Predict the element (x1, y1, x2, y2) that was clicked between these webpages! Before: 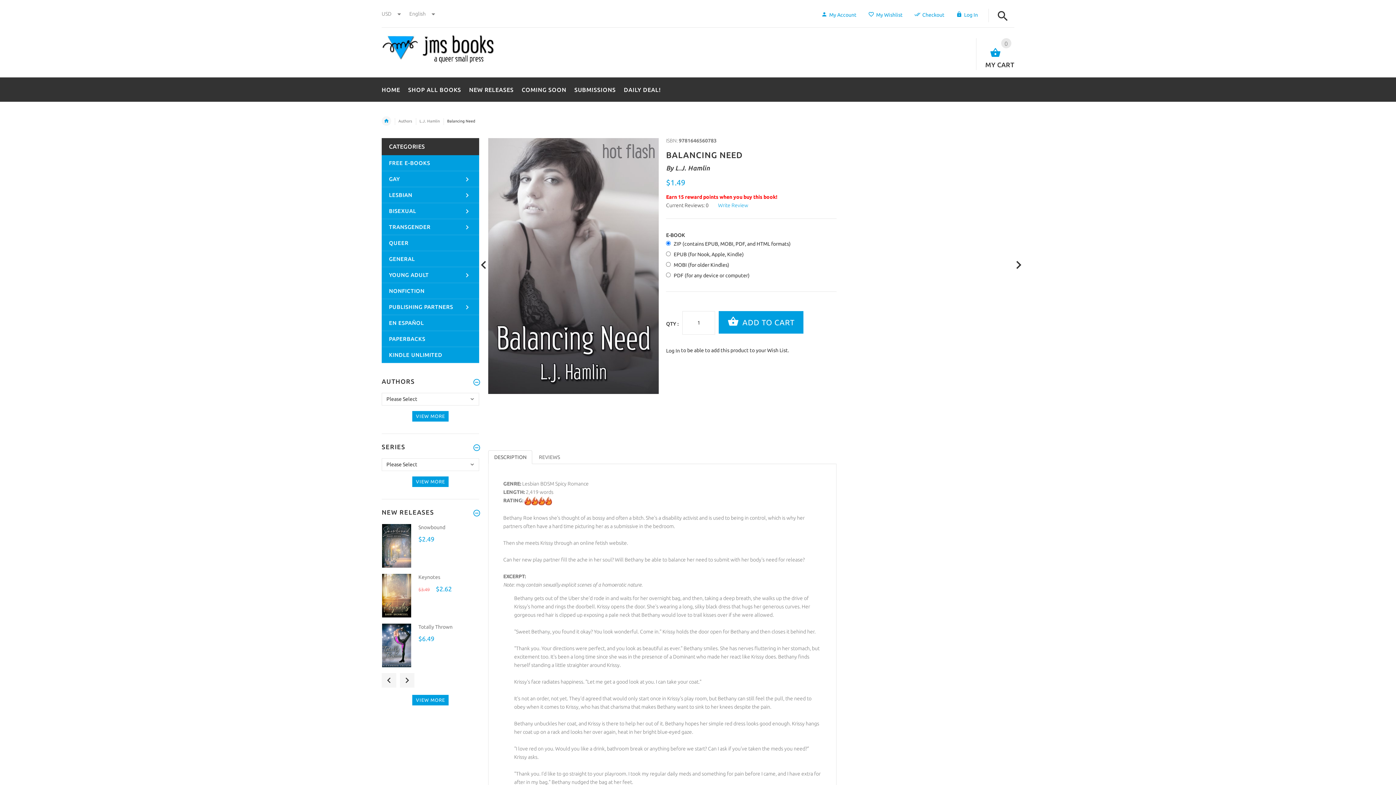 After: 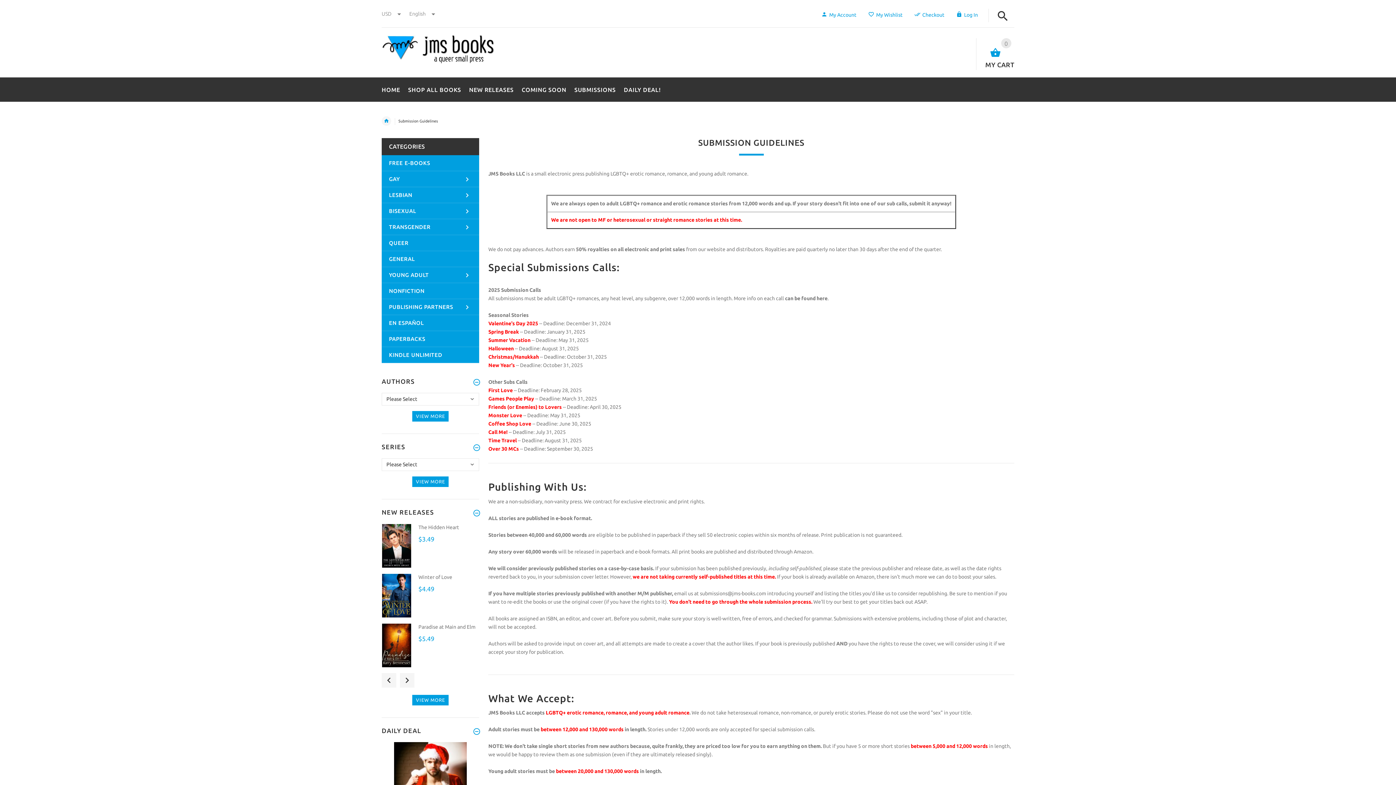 Action: label: SUBMISSIONS bbox: (570, 79, 619, 97)